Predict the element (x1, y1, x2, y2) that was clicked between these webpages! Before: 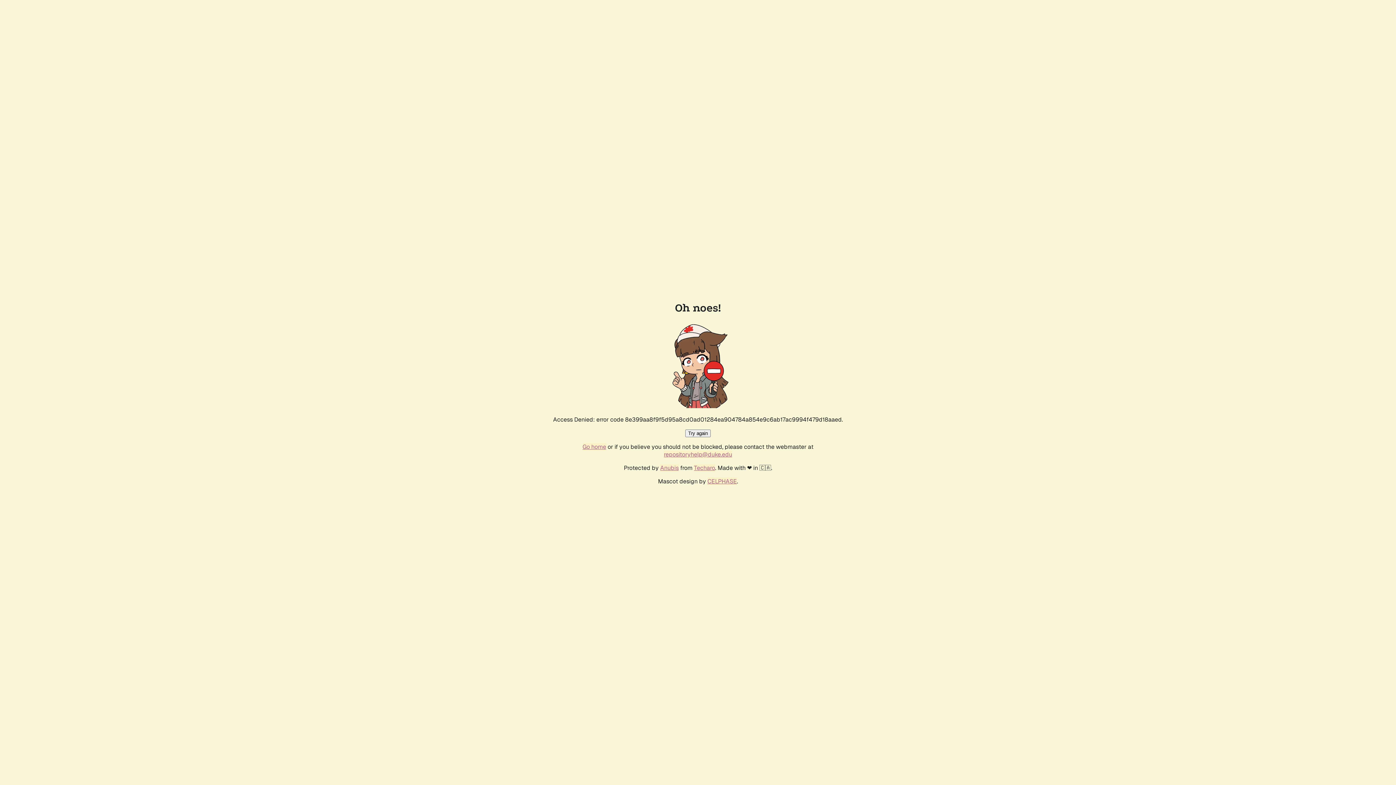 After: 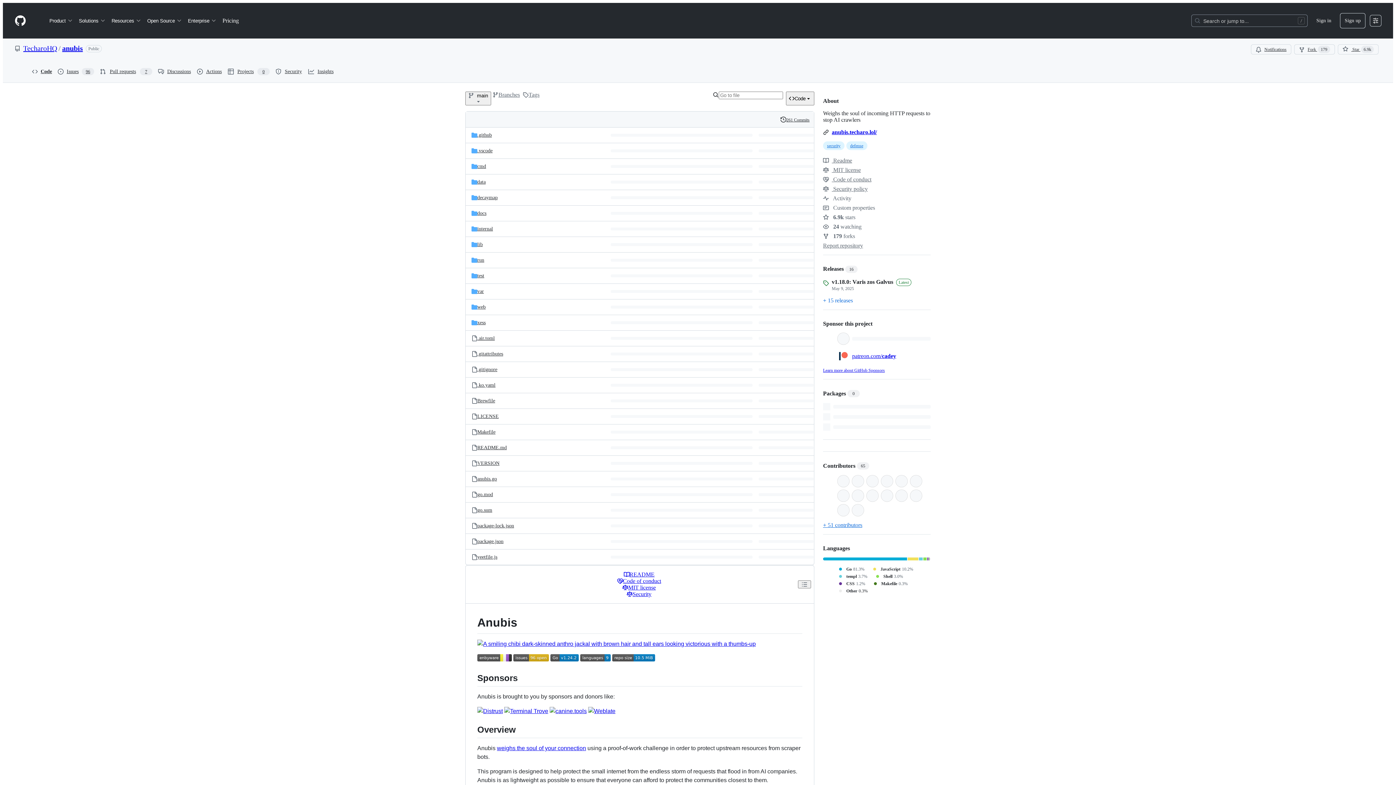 Action: bbox: (660, 464, 678, 472) label: Anubis